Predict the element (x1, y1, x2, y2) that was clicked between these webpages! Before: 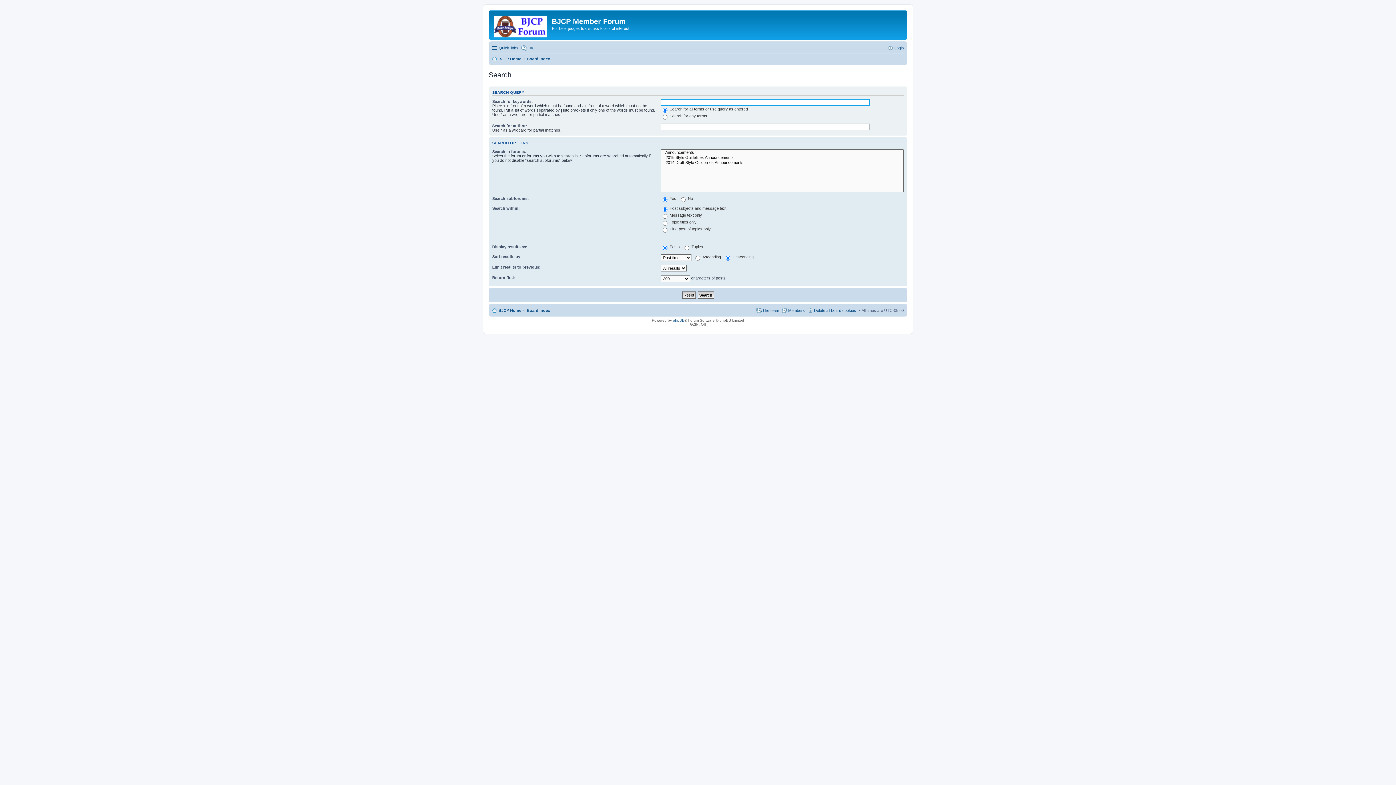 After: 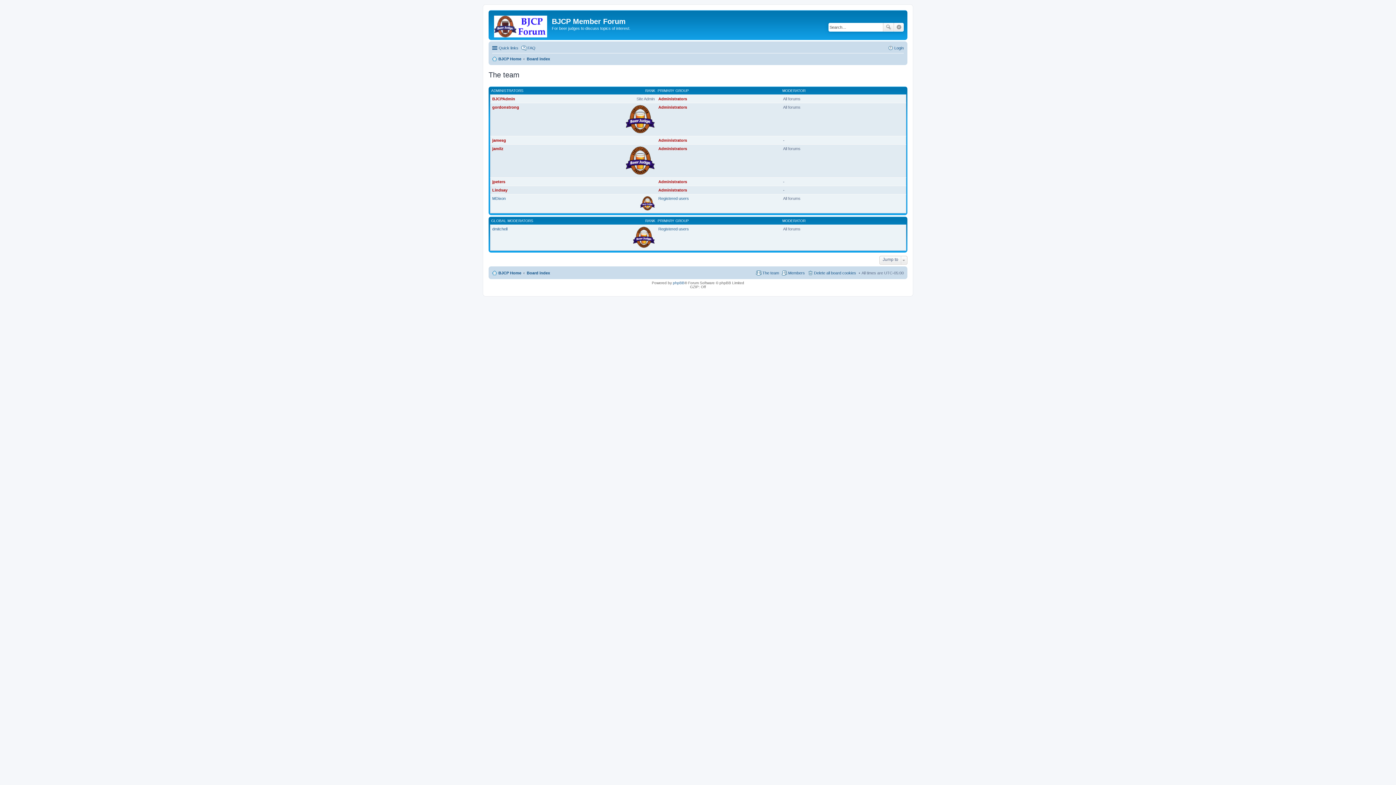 Action: label: The team bbox: (756, 306, 779, 314)